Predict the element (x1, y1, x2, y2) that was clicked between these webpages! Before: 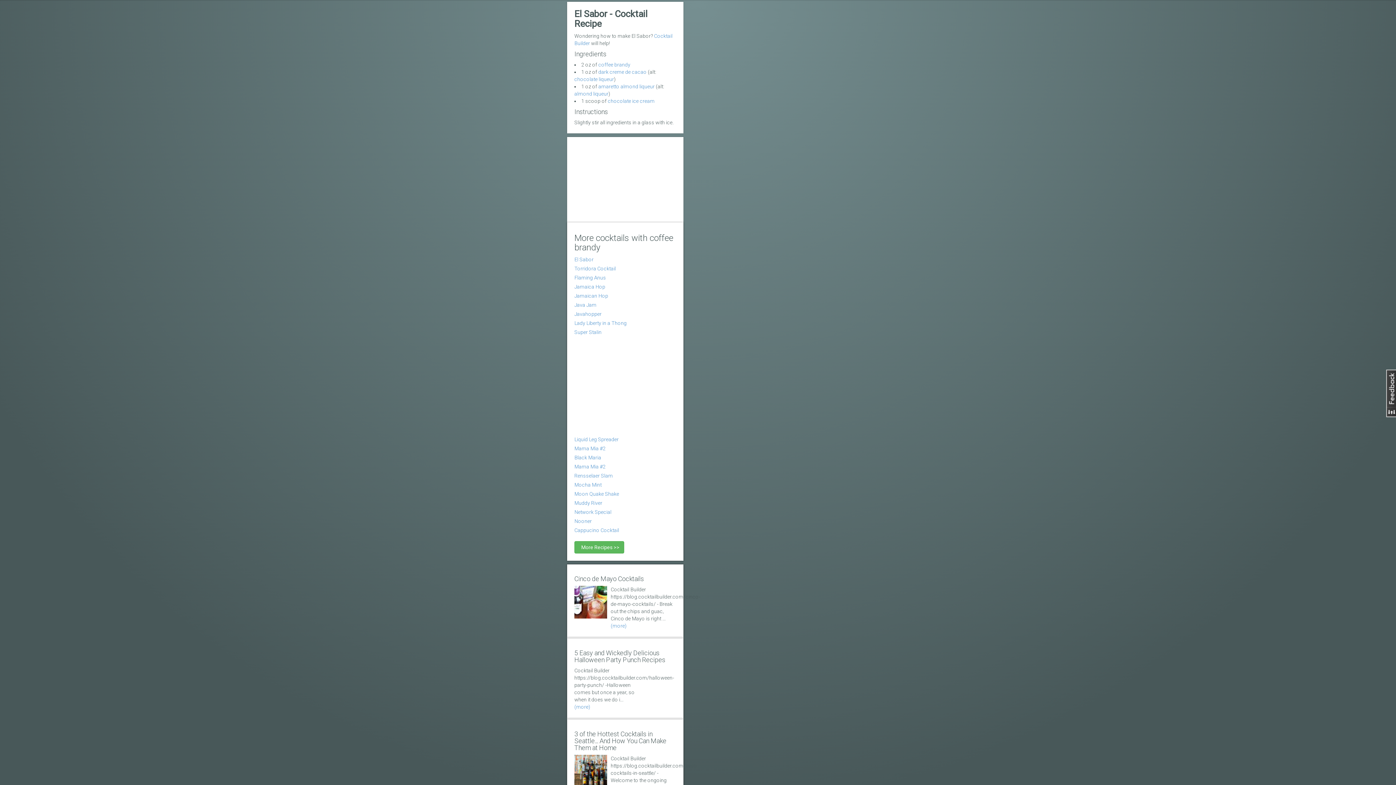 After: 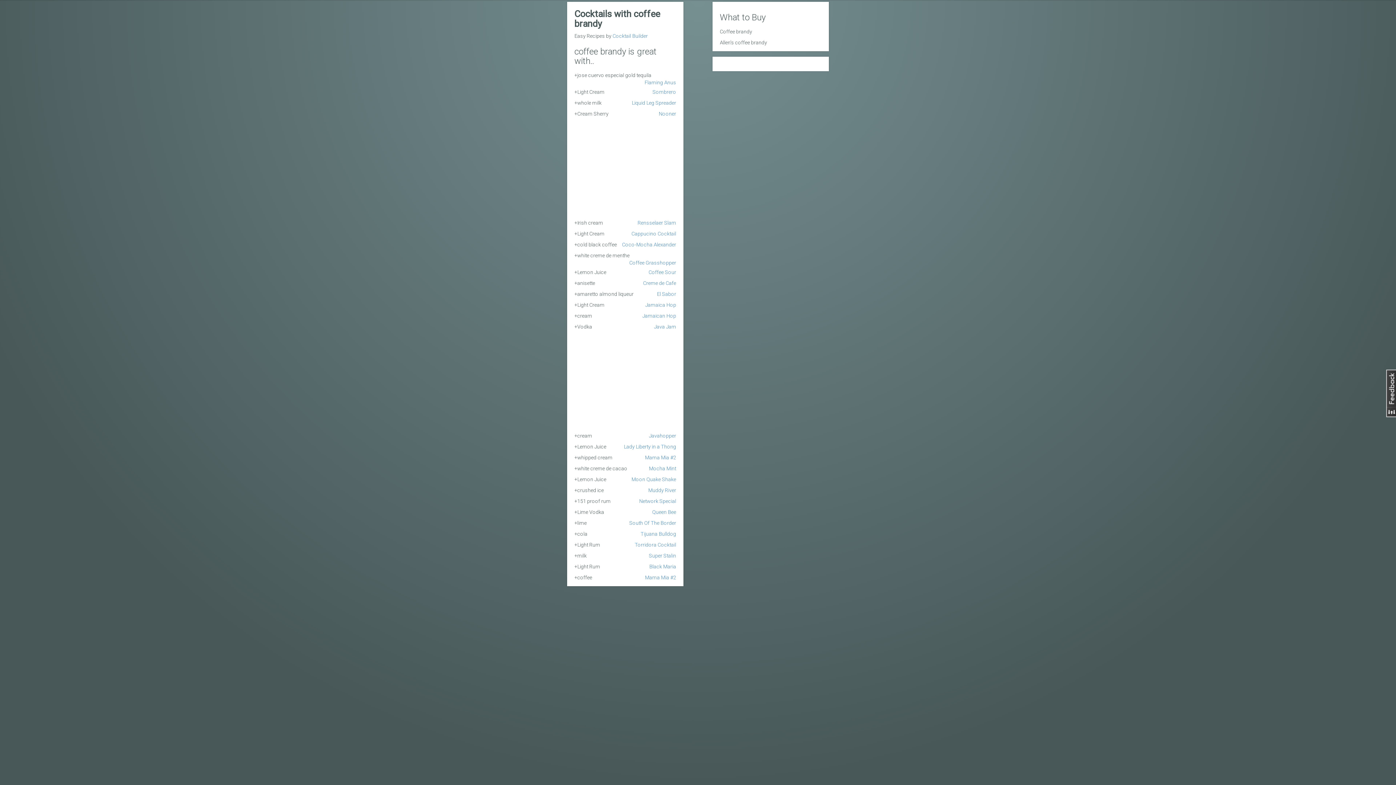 Action: bbox: (598, 61, 630, 67) label: coffee brandy